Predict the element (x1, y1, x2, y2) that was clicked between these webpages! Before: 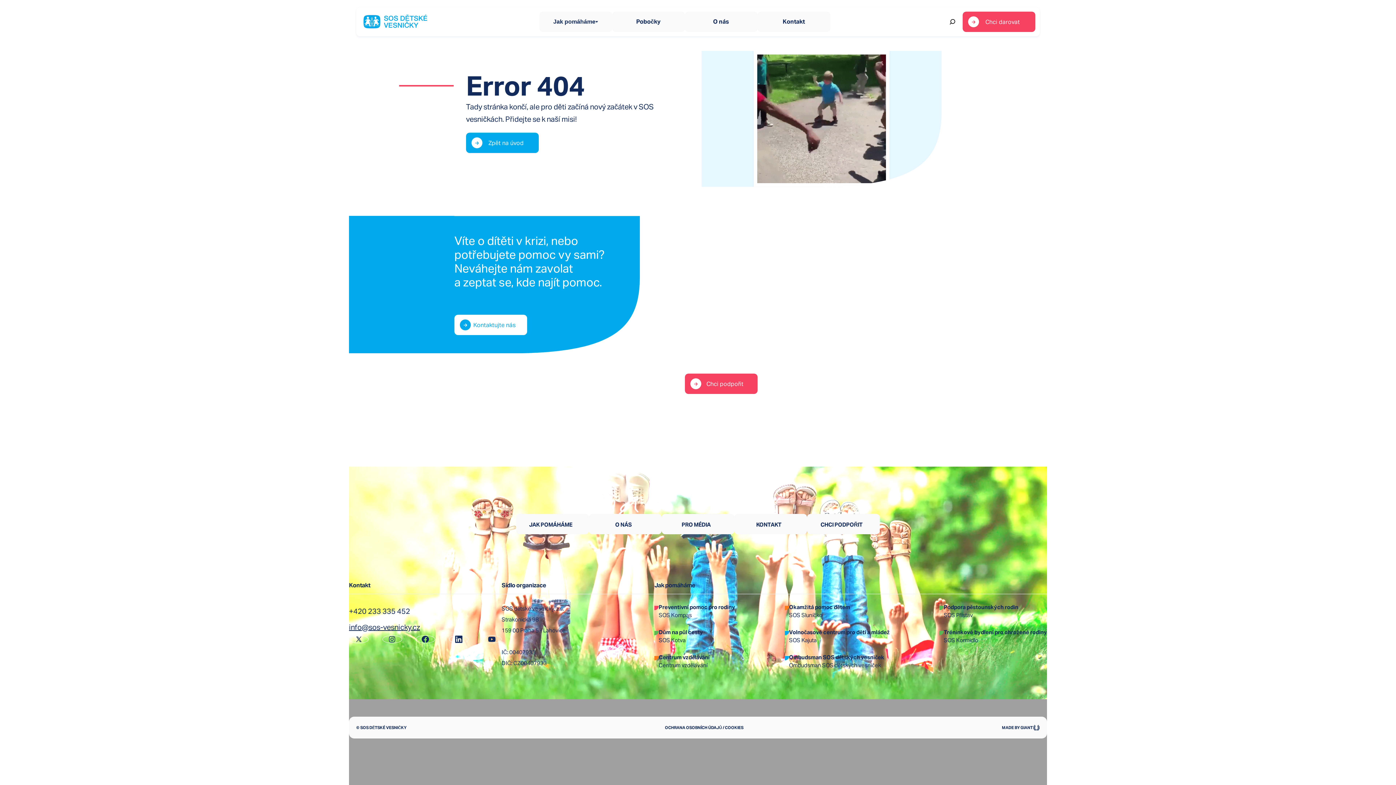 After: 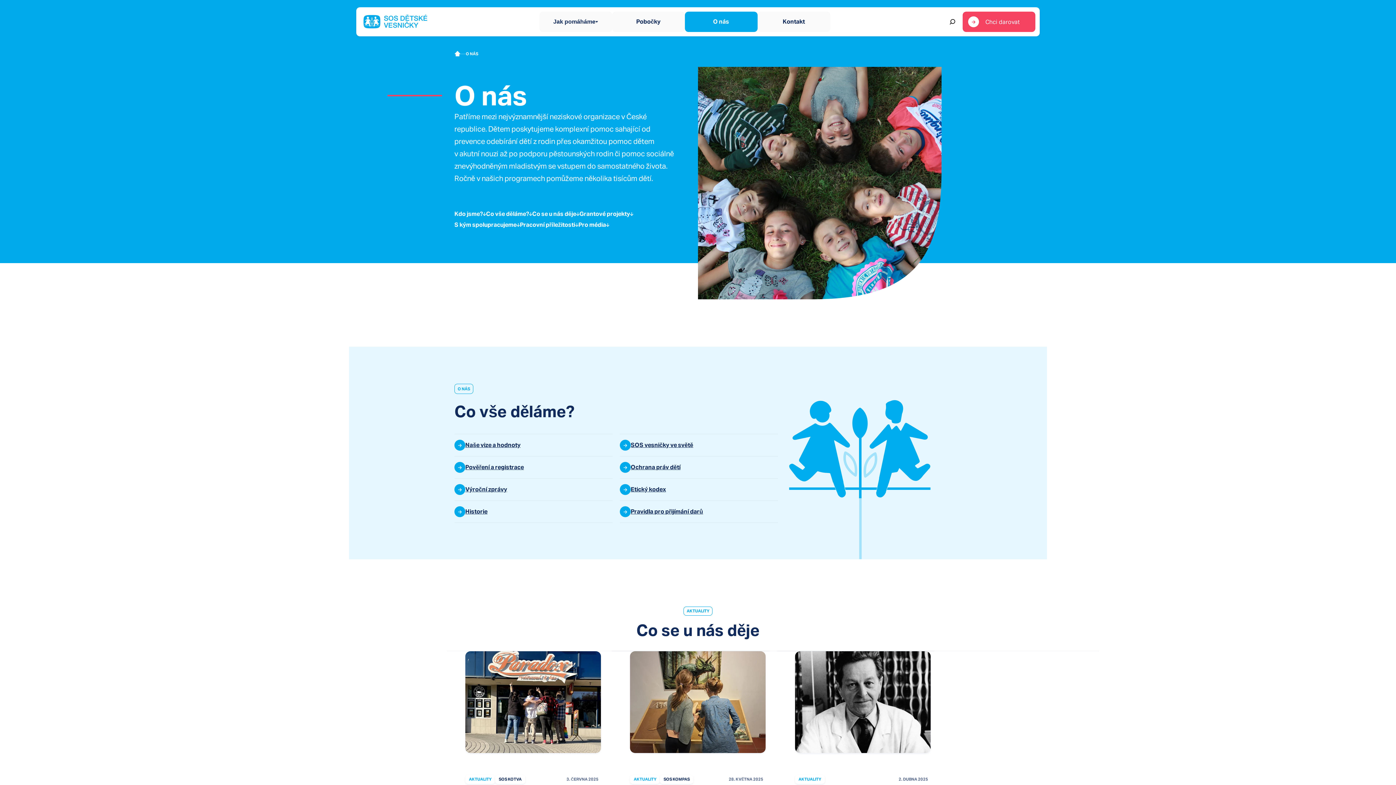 Action: bbox: (684, 11, 757, 32) label: O nás